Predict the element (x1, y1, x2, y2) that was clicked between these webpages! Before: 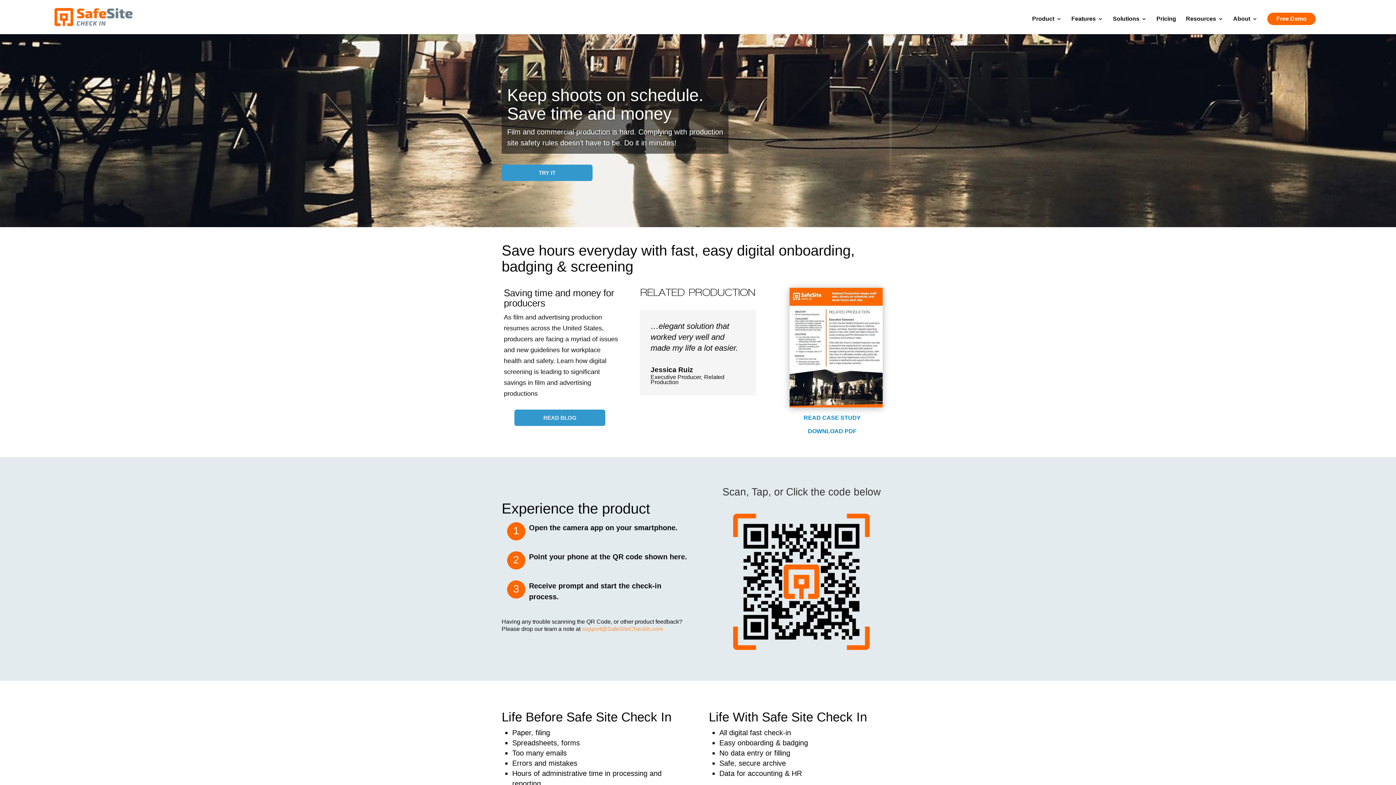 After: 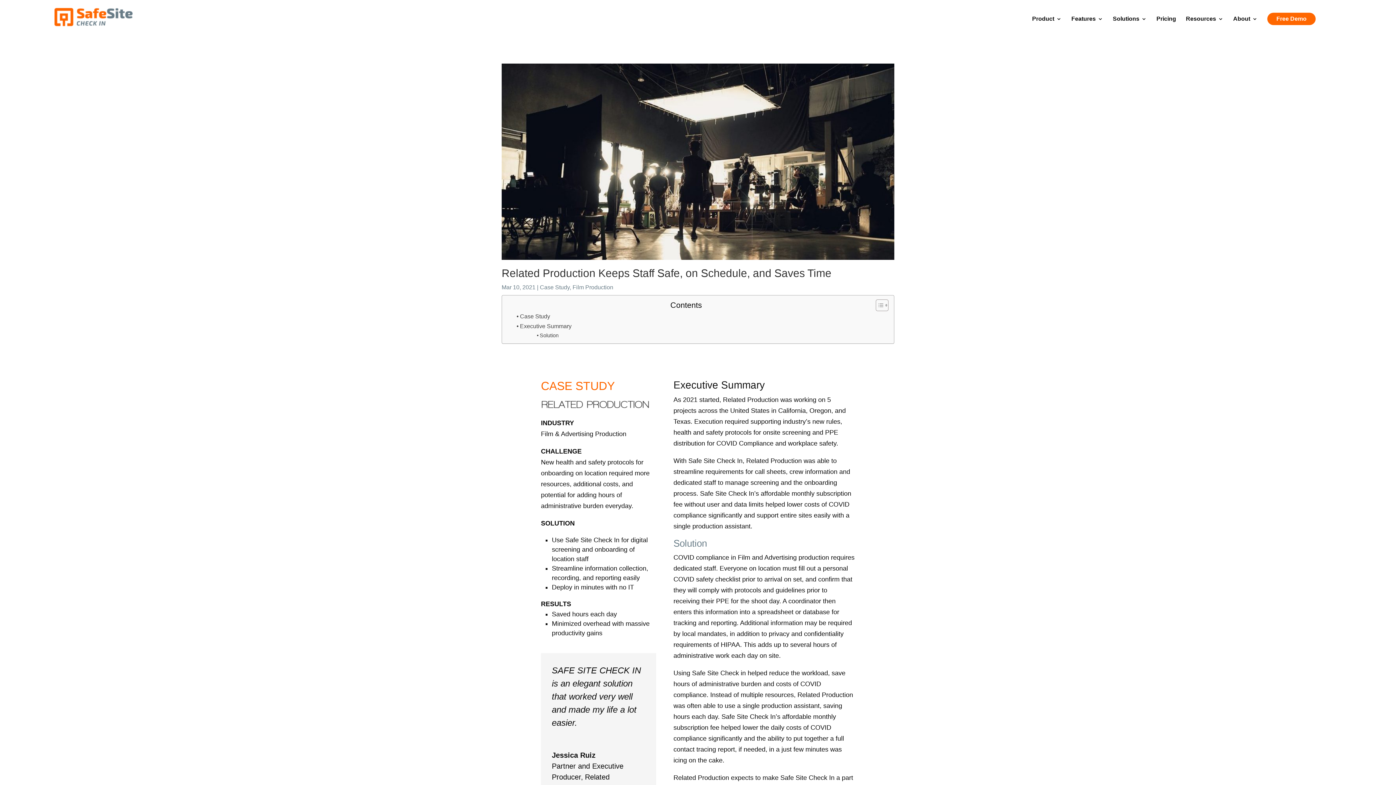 Action: label: READ CASE STUDY bbox: (799, 411, 872, 424)